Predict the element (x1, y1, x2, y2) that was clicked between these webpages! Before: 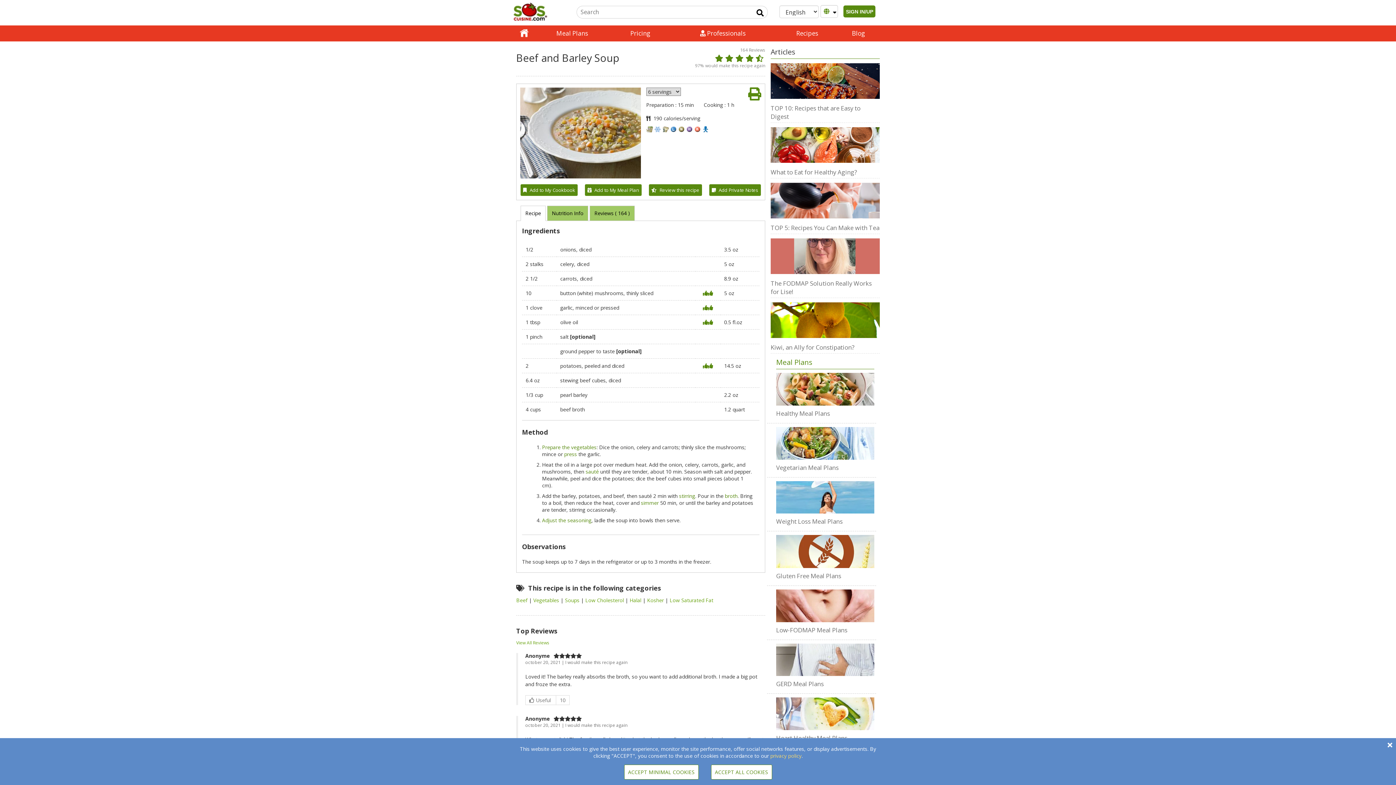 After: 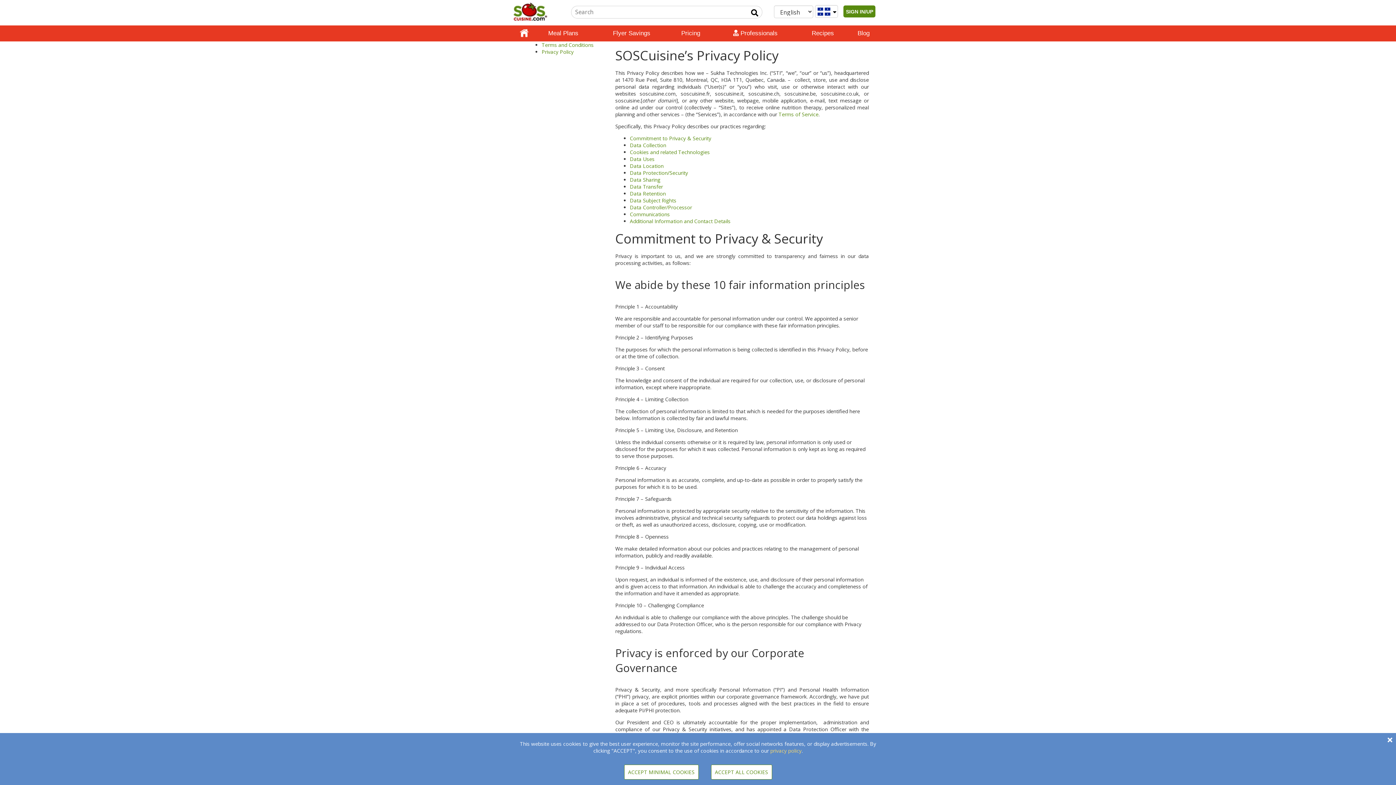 Action: label: privacy policy bbox: (770, 752, 801, 759)